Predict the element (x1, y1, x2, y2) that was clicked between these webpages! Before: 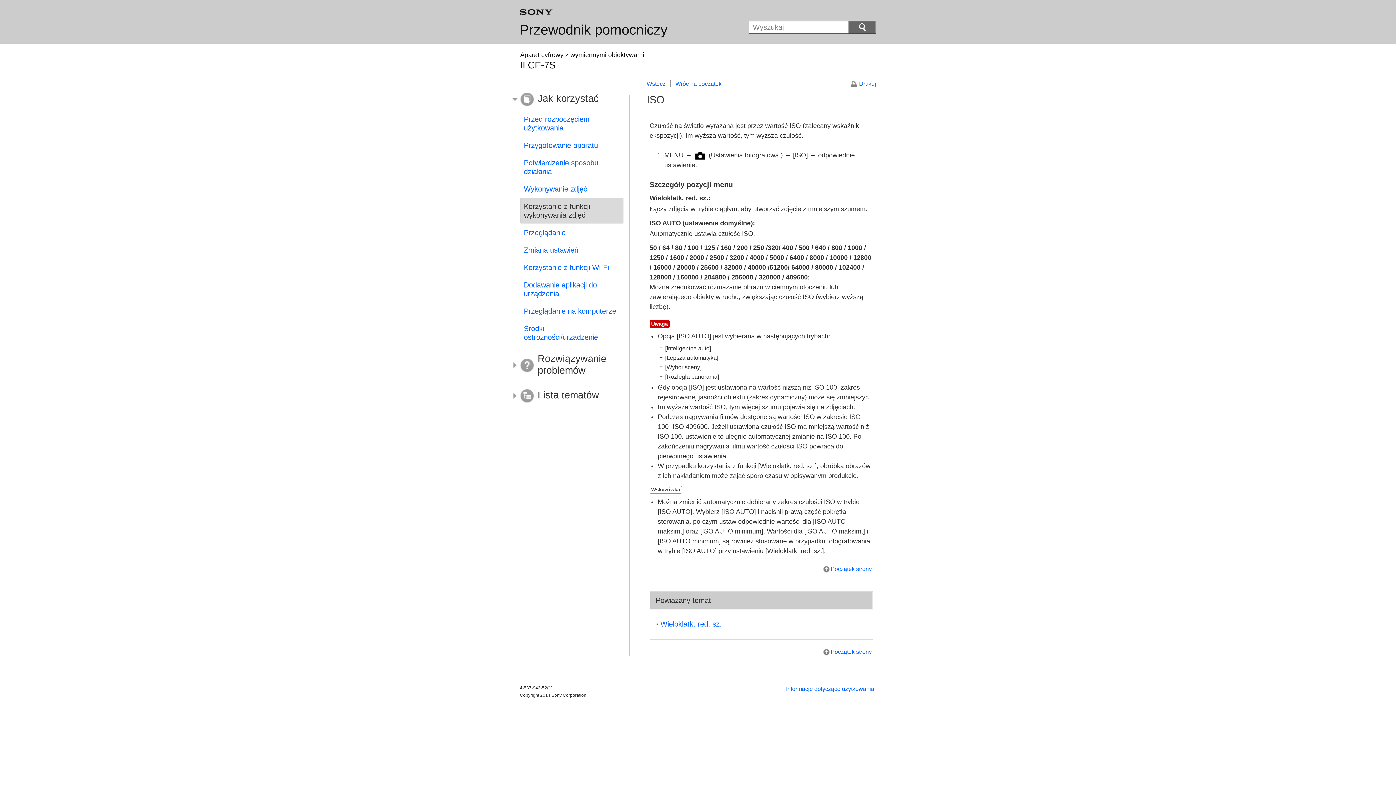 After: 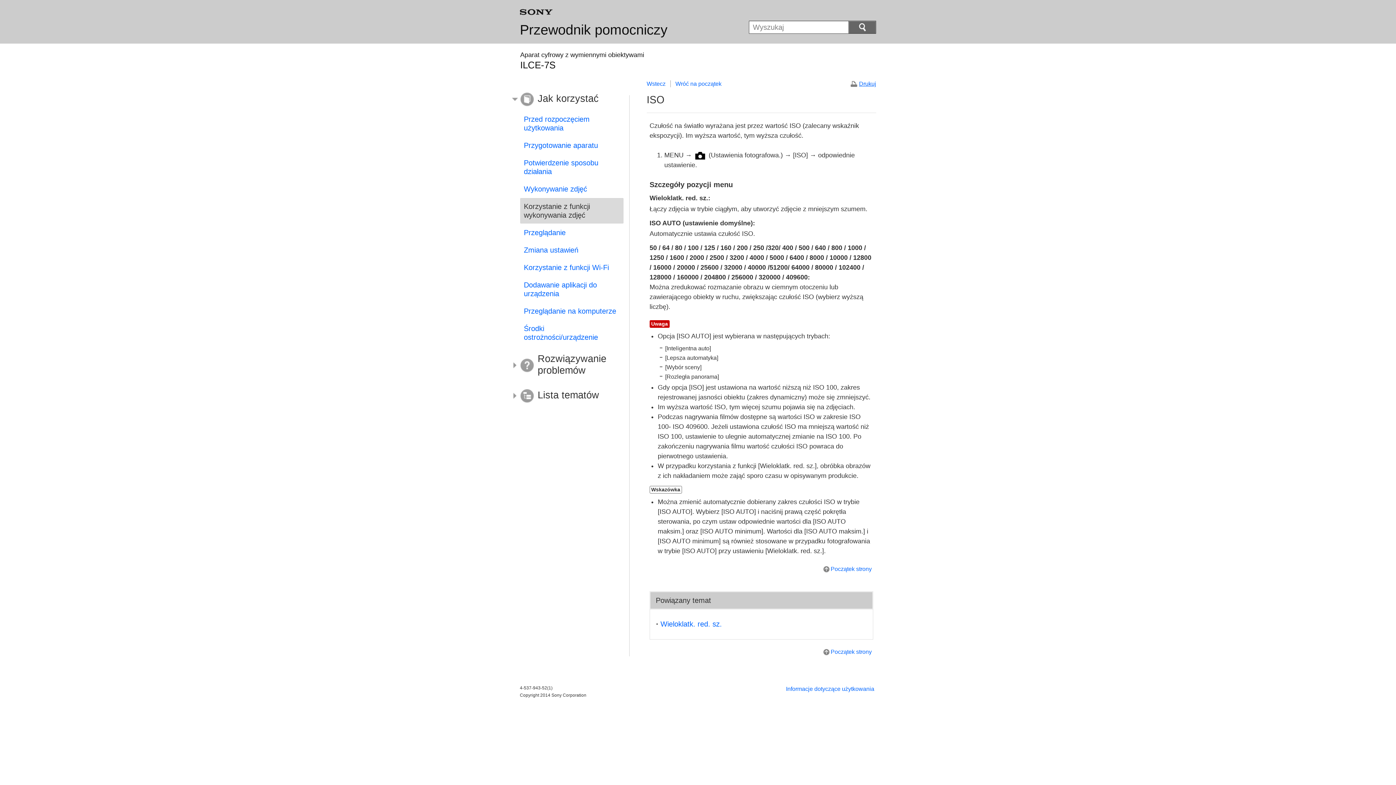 Action: bbox: (850, 80, 876, 86) label: Drukuj